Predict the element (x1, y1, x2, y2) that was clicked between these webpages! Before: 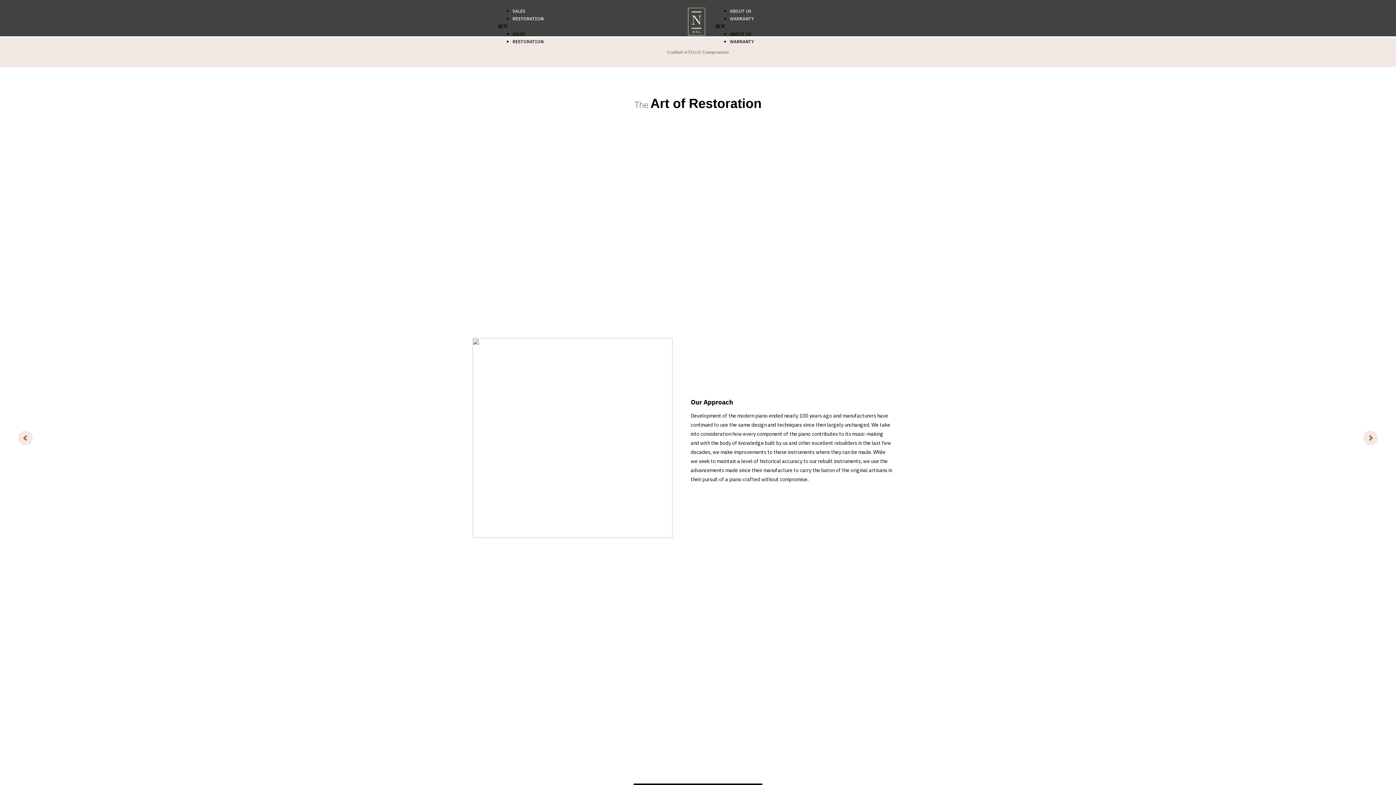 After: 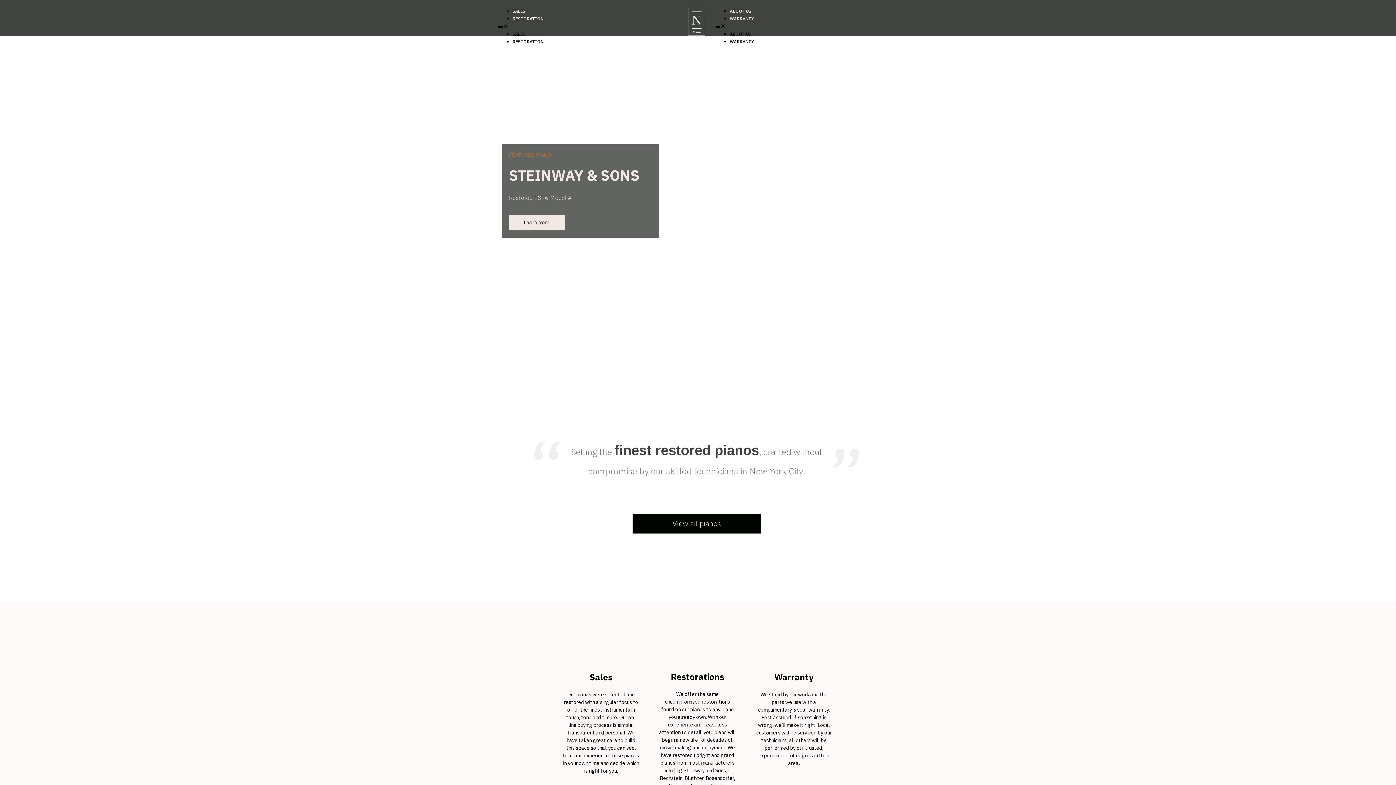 Action: bbox: (687, 7, 705, 35)